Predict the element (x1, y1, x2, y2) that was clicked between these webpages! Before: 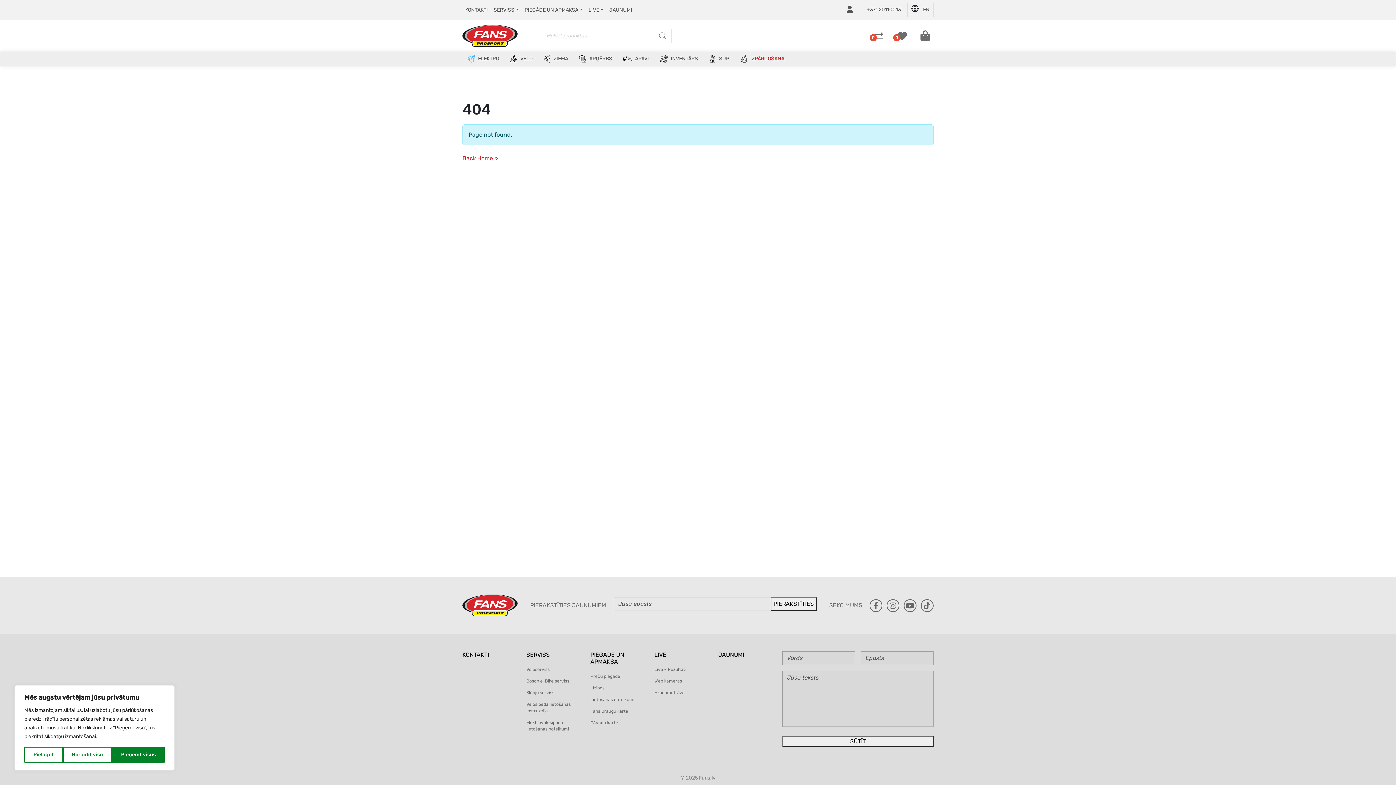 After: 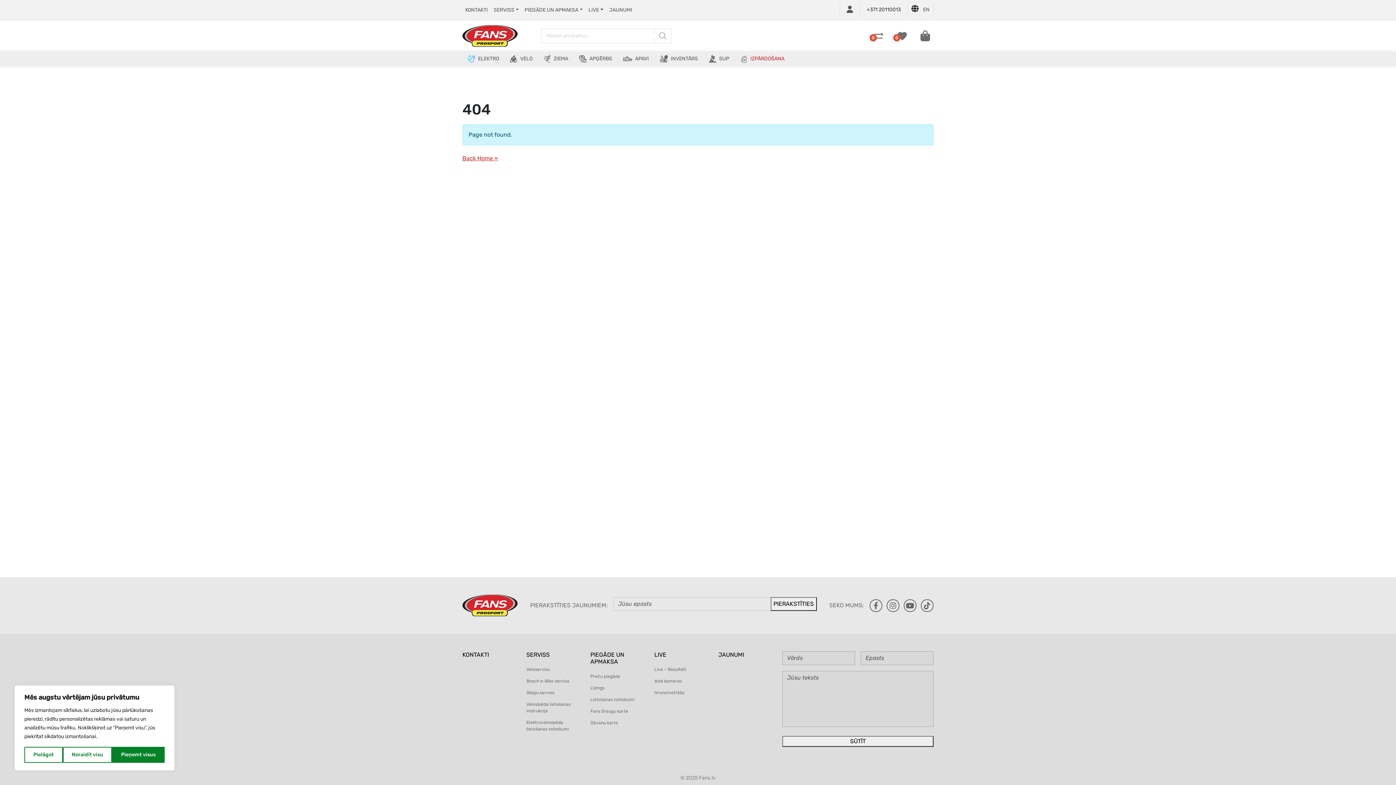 Action: label: +371 20110013 bbox: (864, 2, 904, 16)